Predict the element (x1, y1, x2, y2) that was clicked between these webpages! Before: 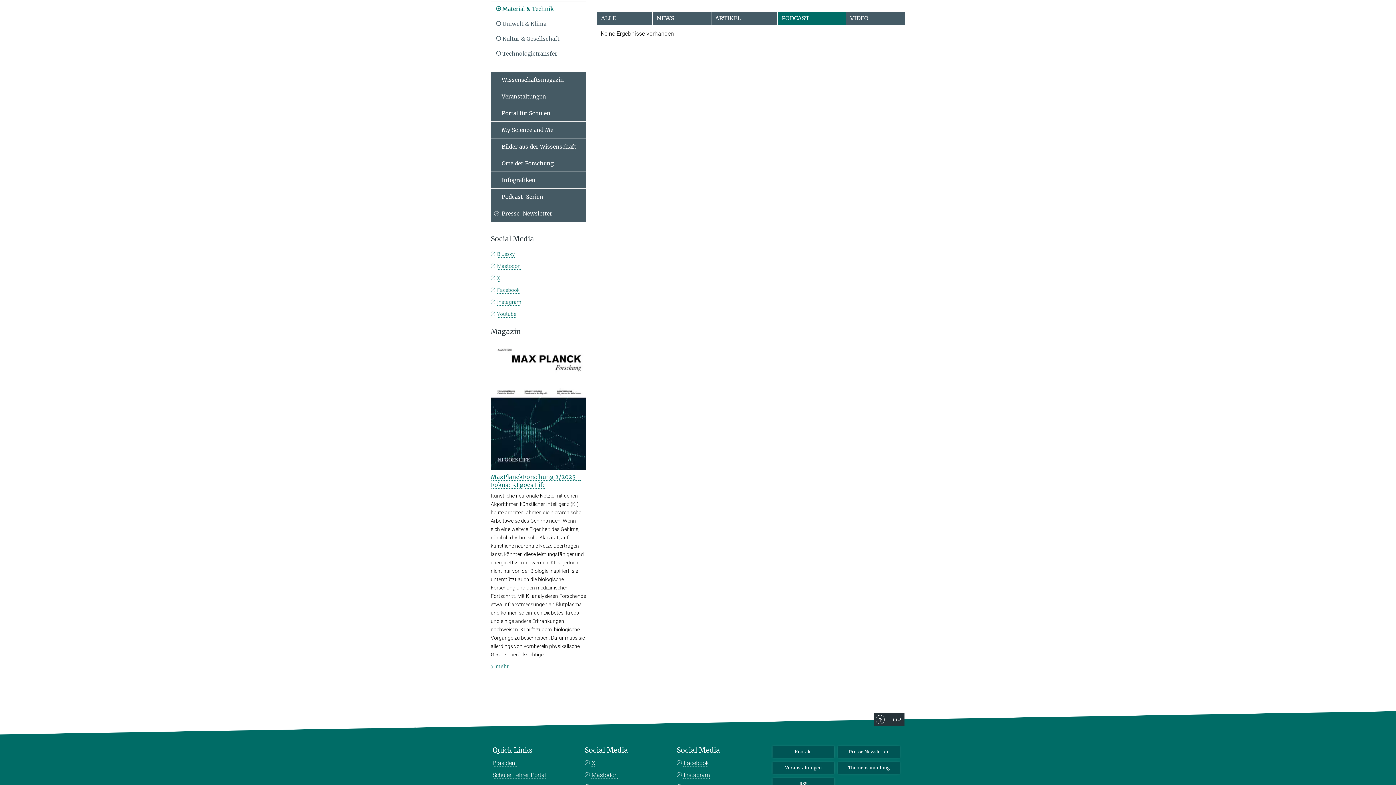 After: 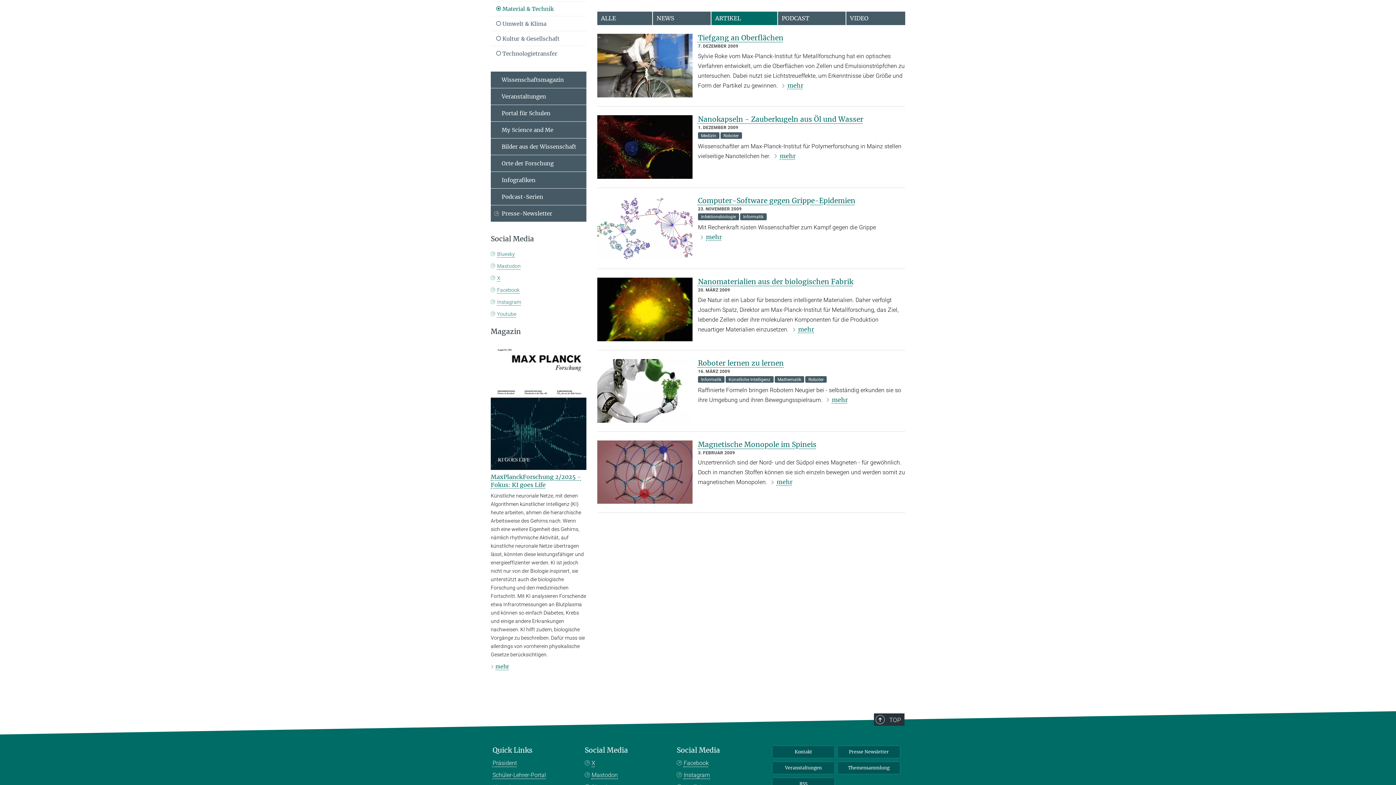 Action: bbox: (711, 11, 777, 25) label: ARTIKEL